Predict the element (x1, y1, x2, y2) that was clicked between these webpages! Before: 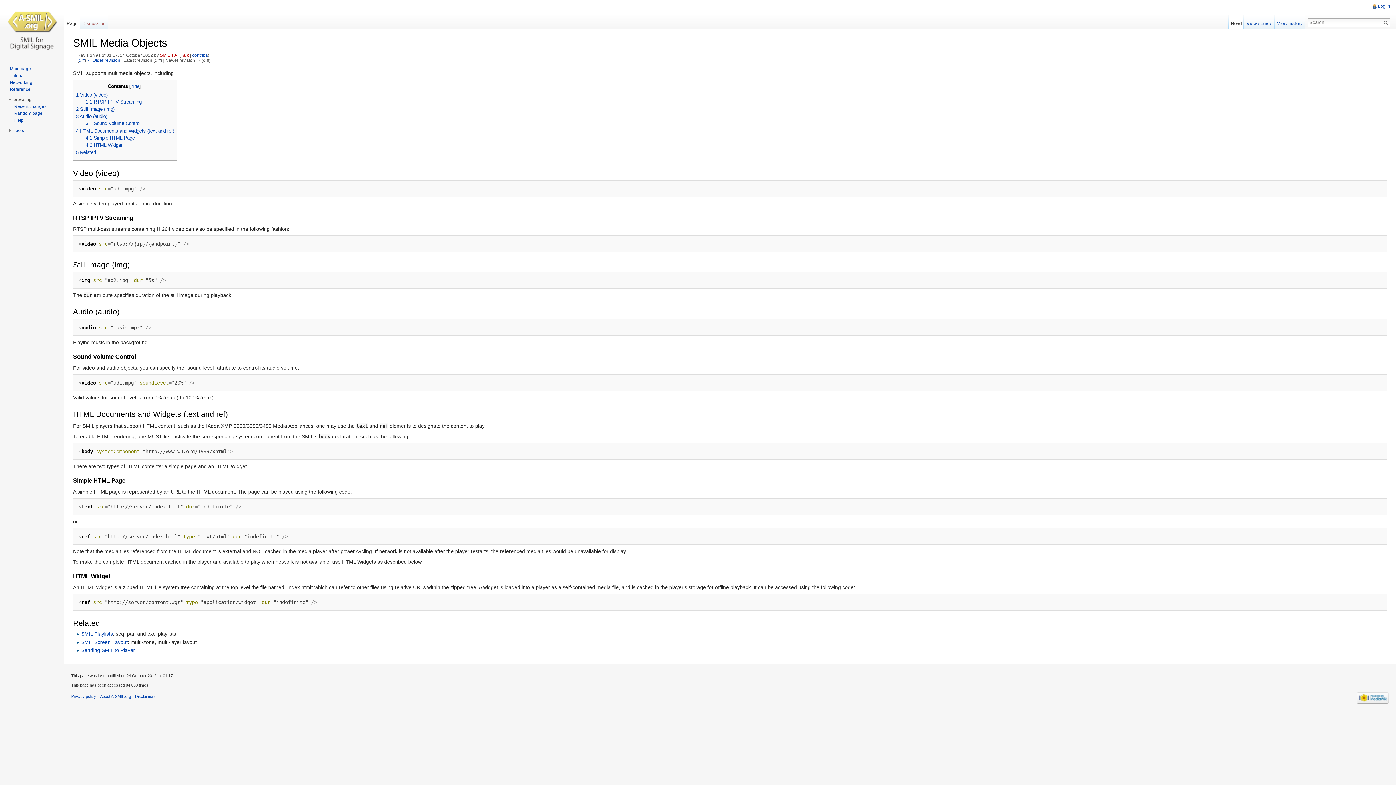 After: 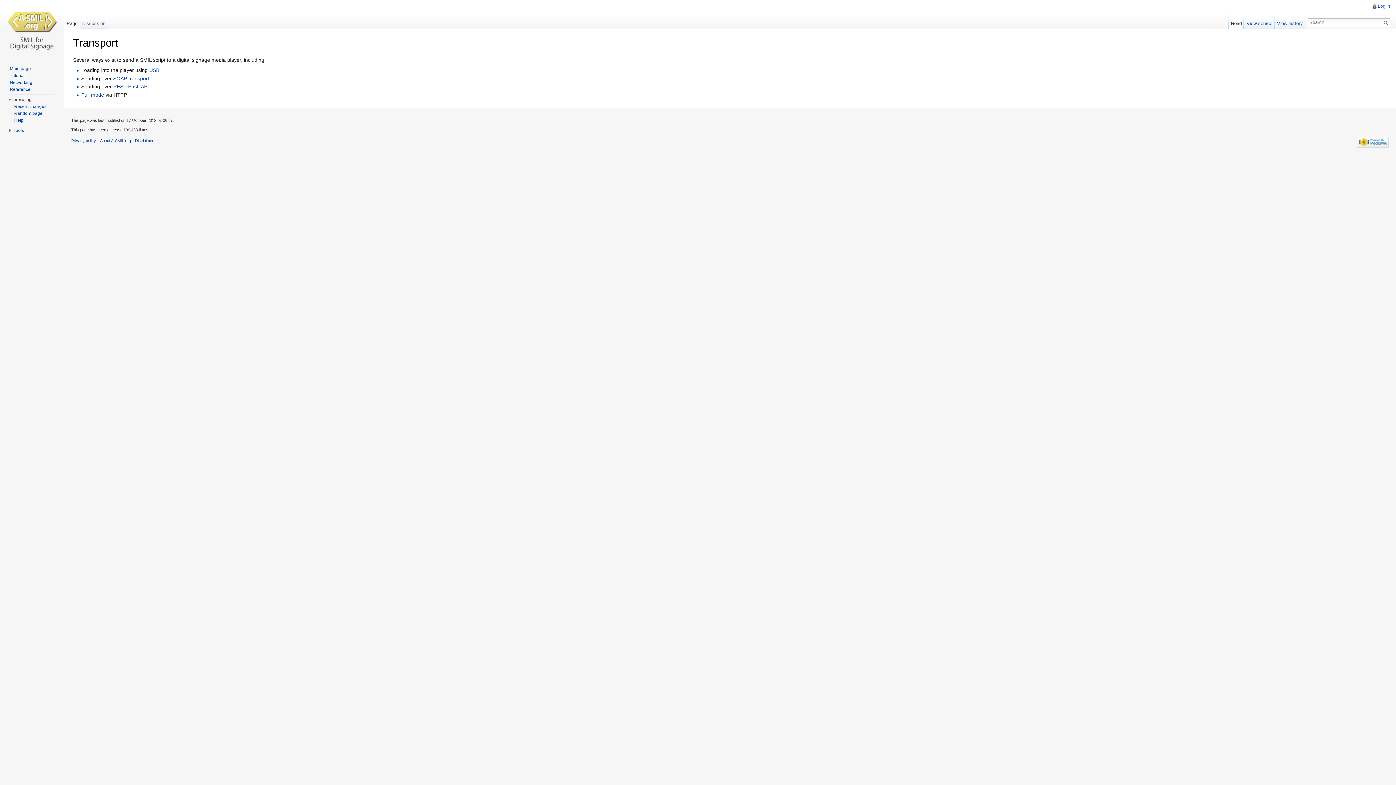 Action: bbox: (81, 647, 135, 653) label: Sending SMIL to Player